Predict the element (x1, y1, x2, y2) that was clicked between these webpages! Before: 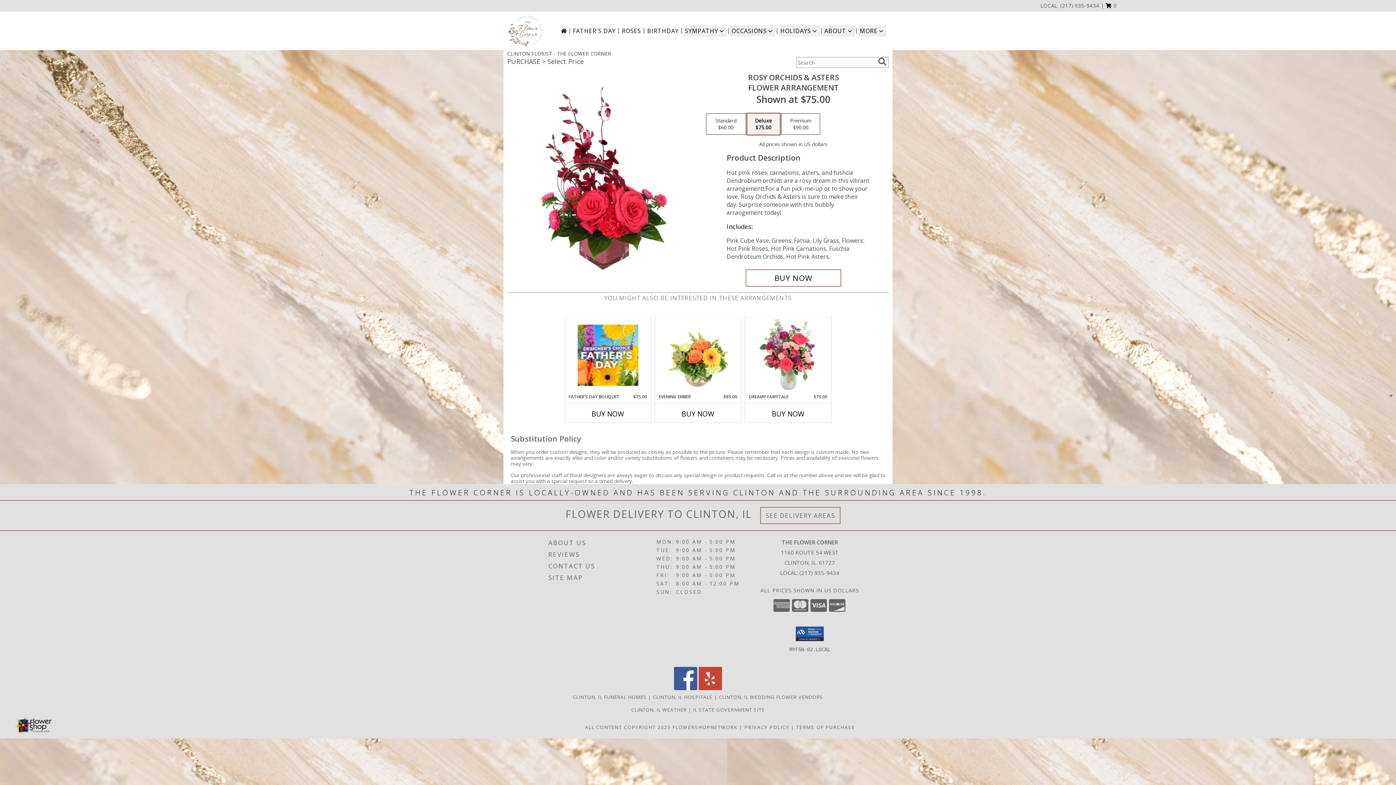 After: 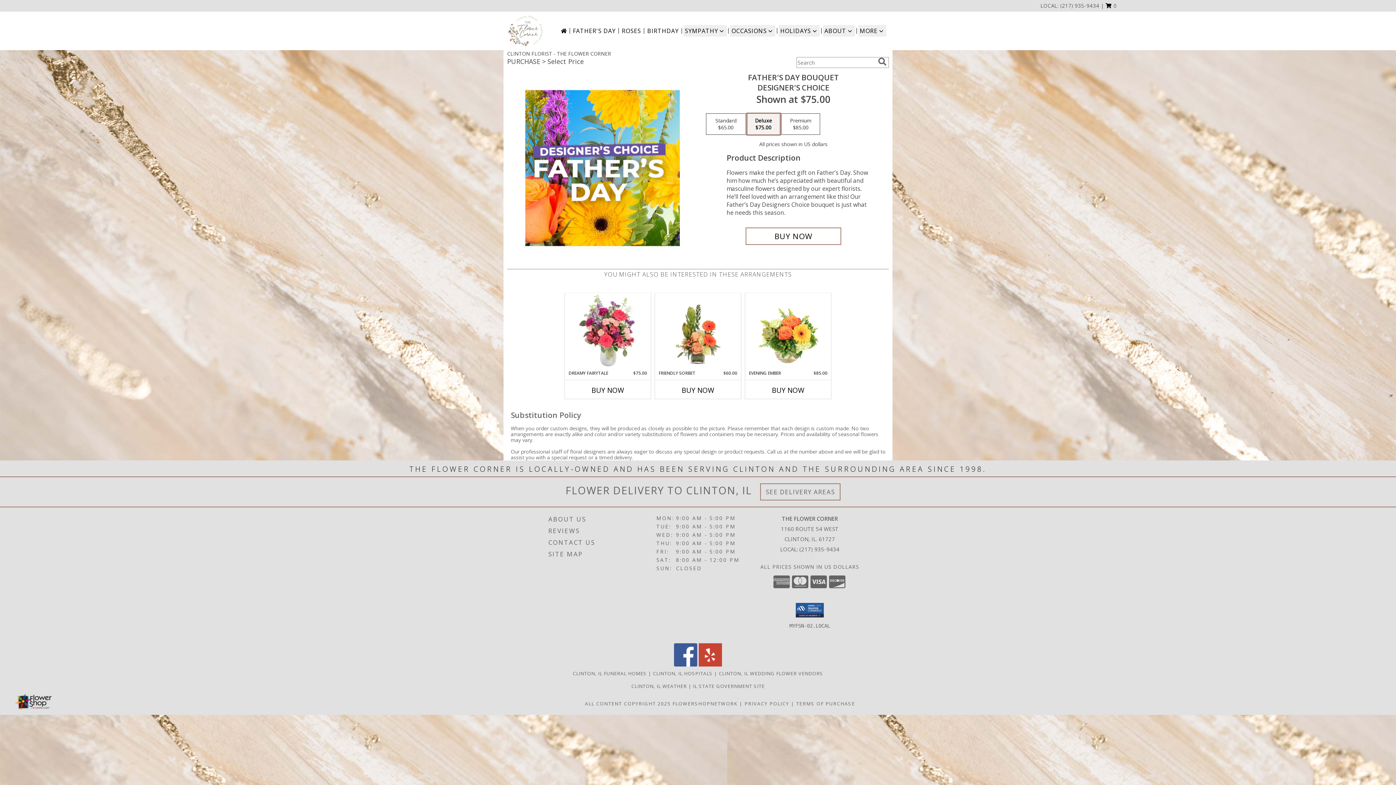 Action: label: View Father's Day Bouquet Designer's Choice Info bbox: (577, 318, 638, 392)